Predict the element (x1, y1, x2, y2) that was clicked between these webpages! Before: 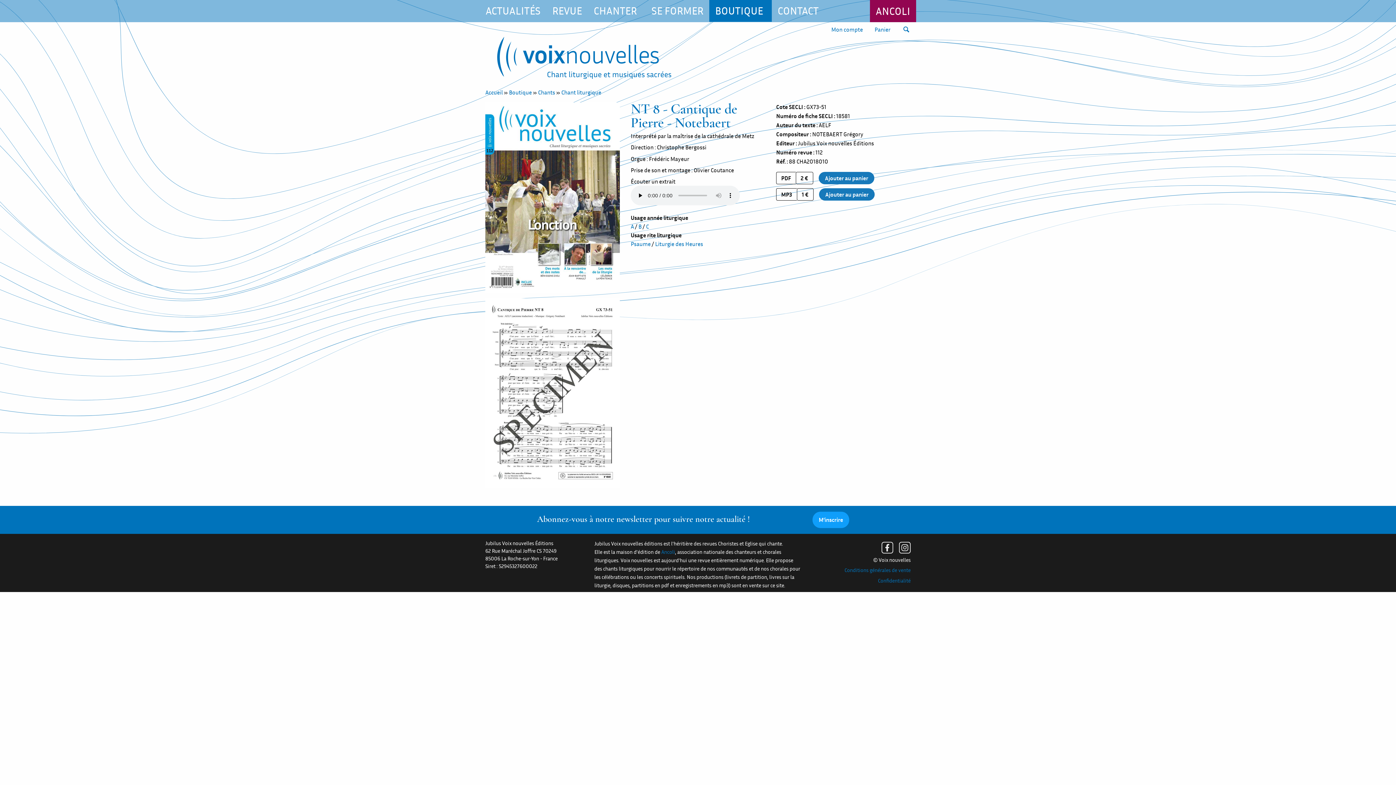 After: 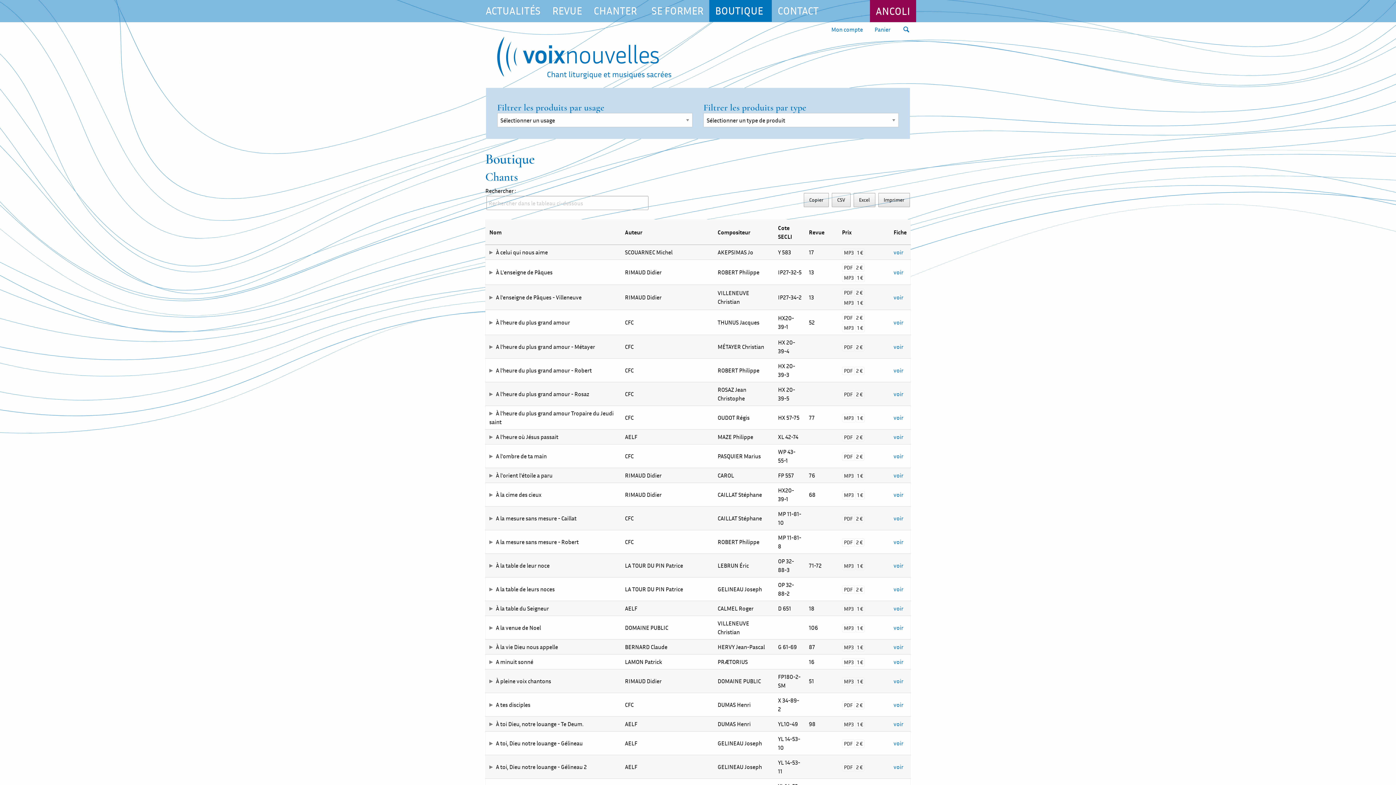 Action: bbox: (509, 88, 532, 95) label: Boutique